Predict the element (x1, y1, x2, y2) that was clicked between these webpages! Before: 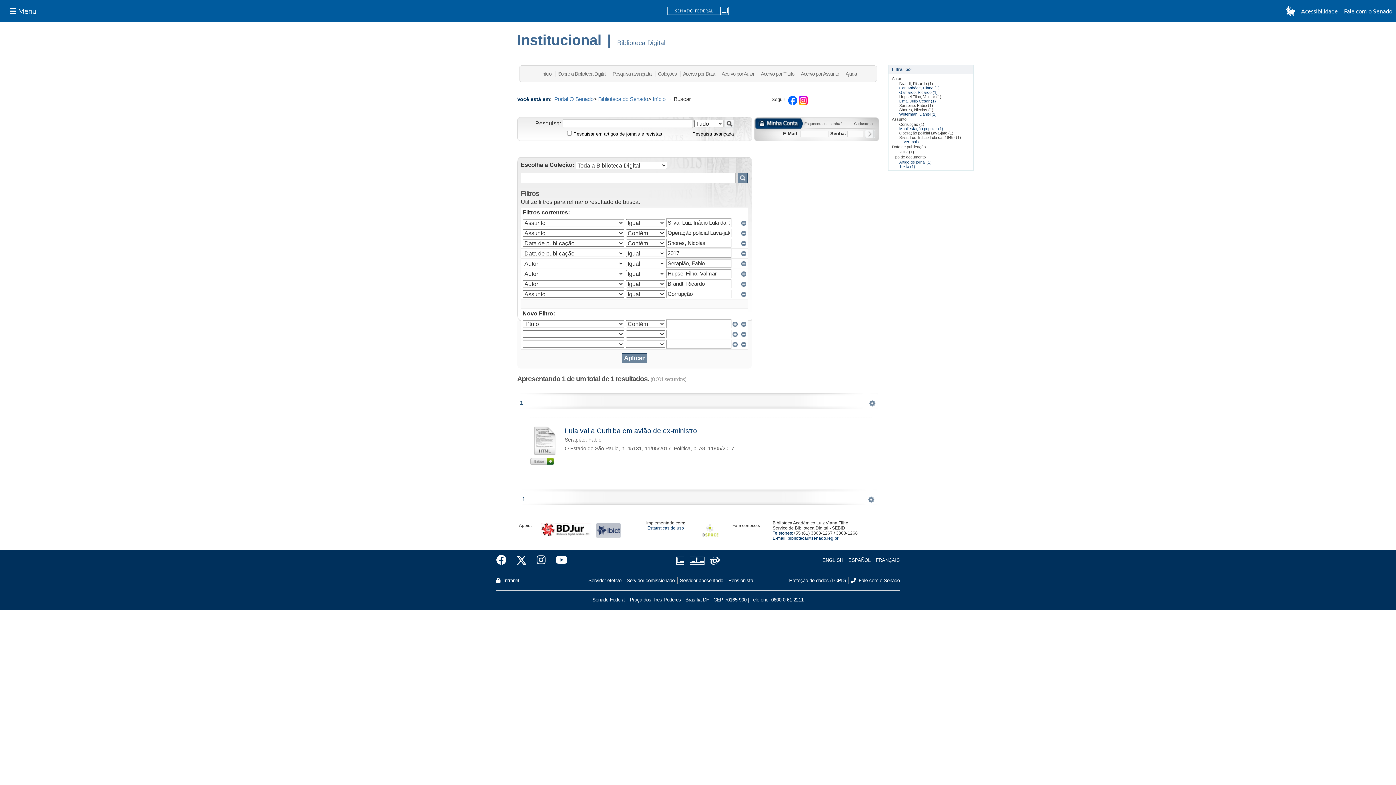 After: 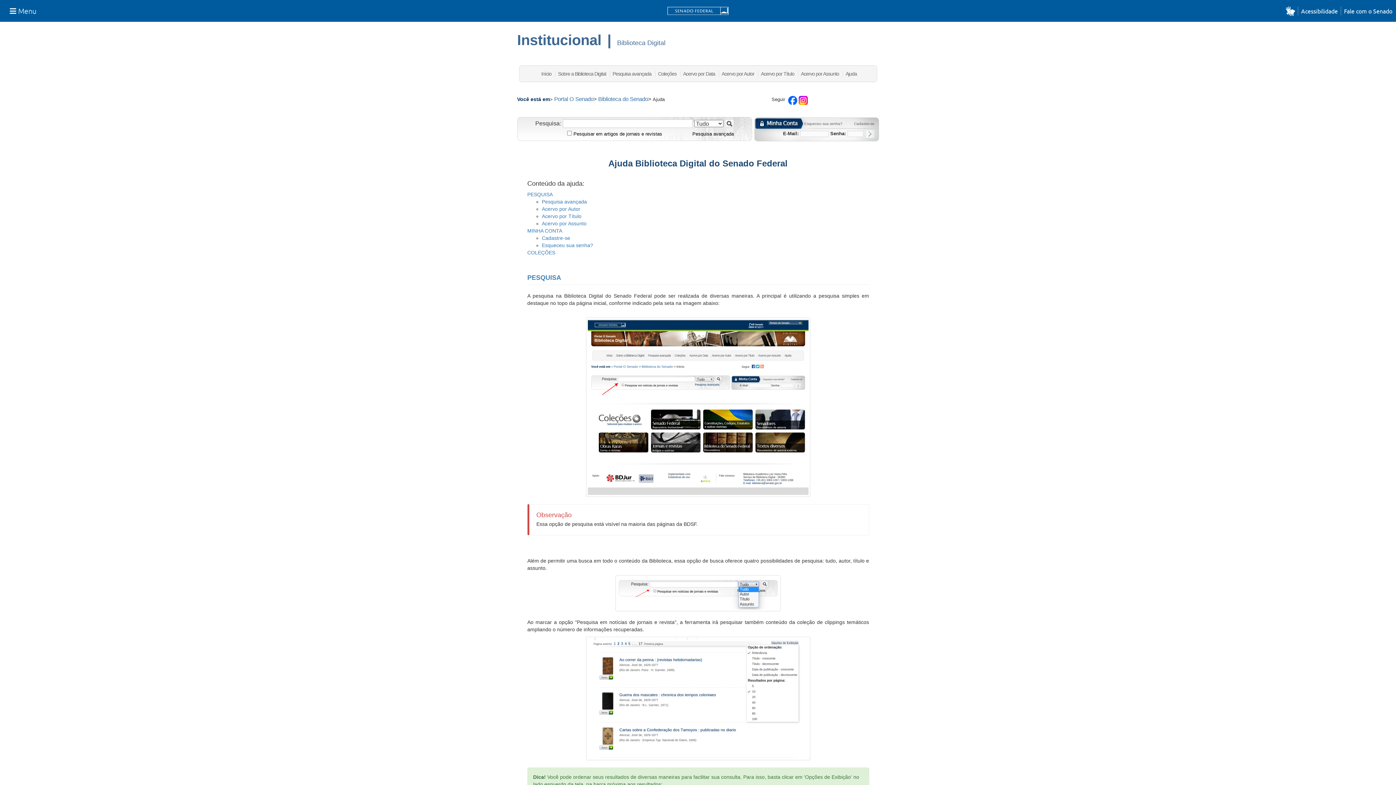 Action: bbox: (845, 70, 857, 76) label: Ajuda